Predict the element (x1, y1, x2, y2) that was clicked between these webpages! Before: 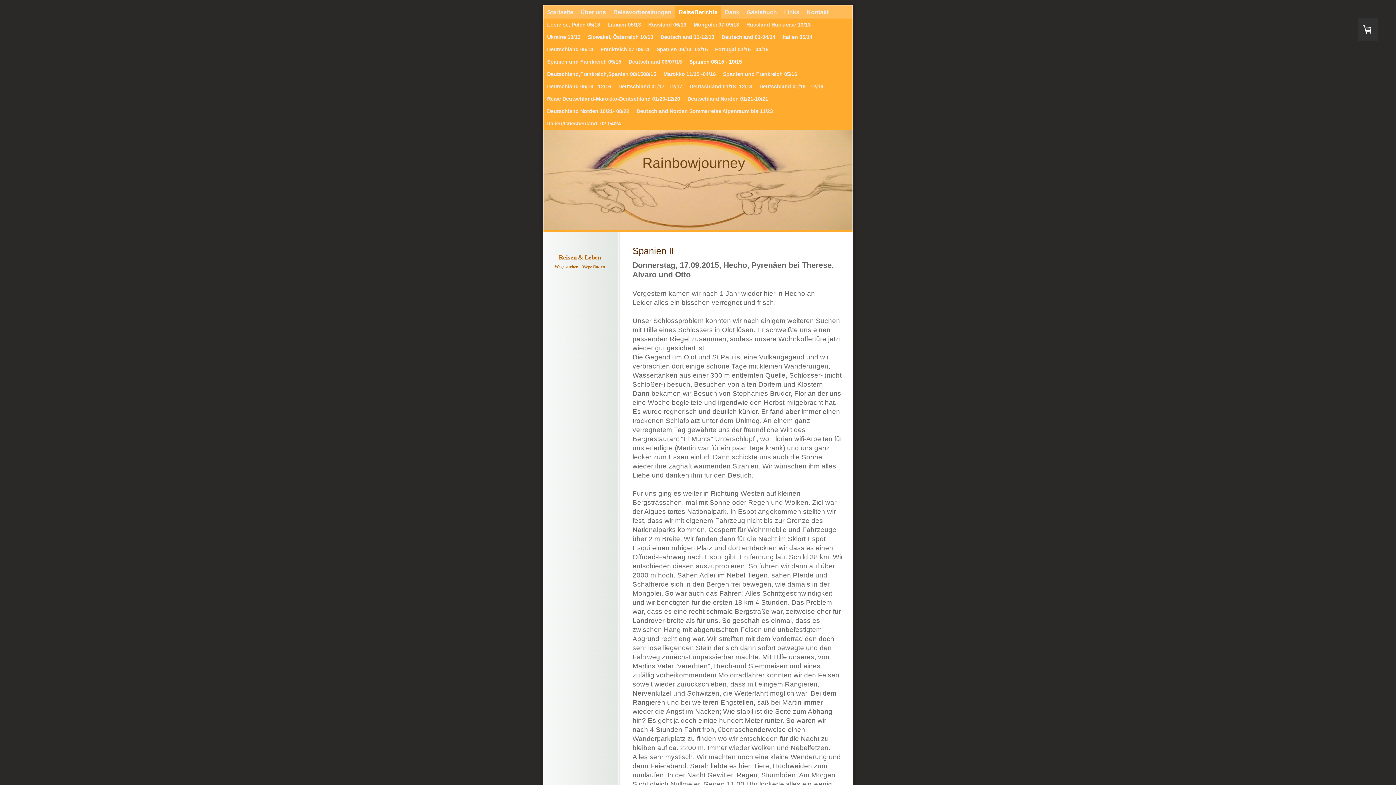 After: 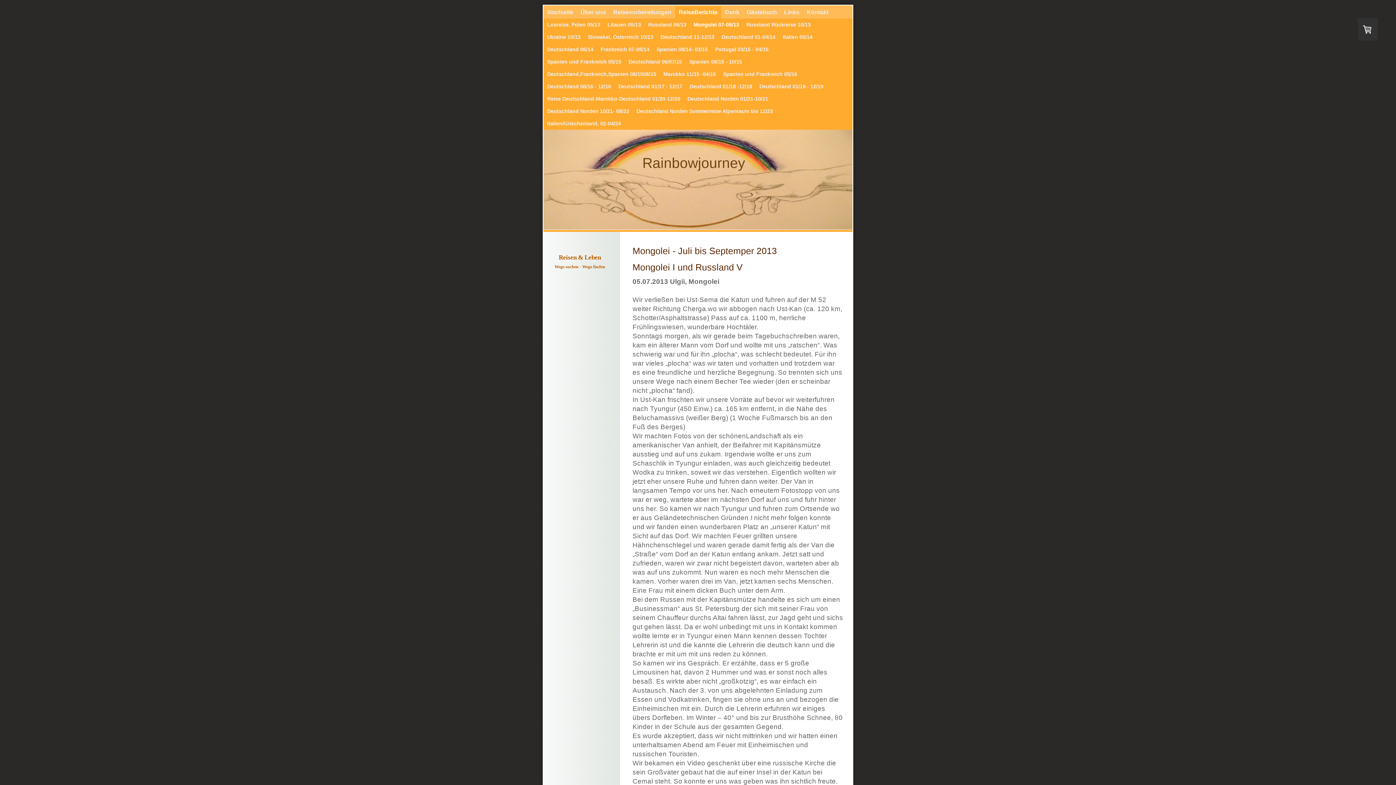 Action: bbox: (690, 18, 742, 30) label: Mongolei 07-09/13